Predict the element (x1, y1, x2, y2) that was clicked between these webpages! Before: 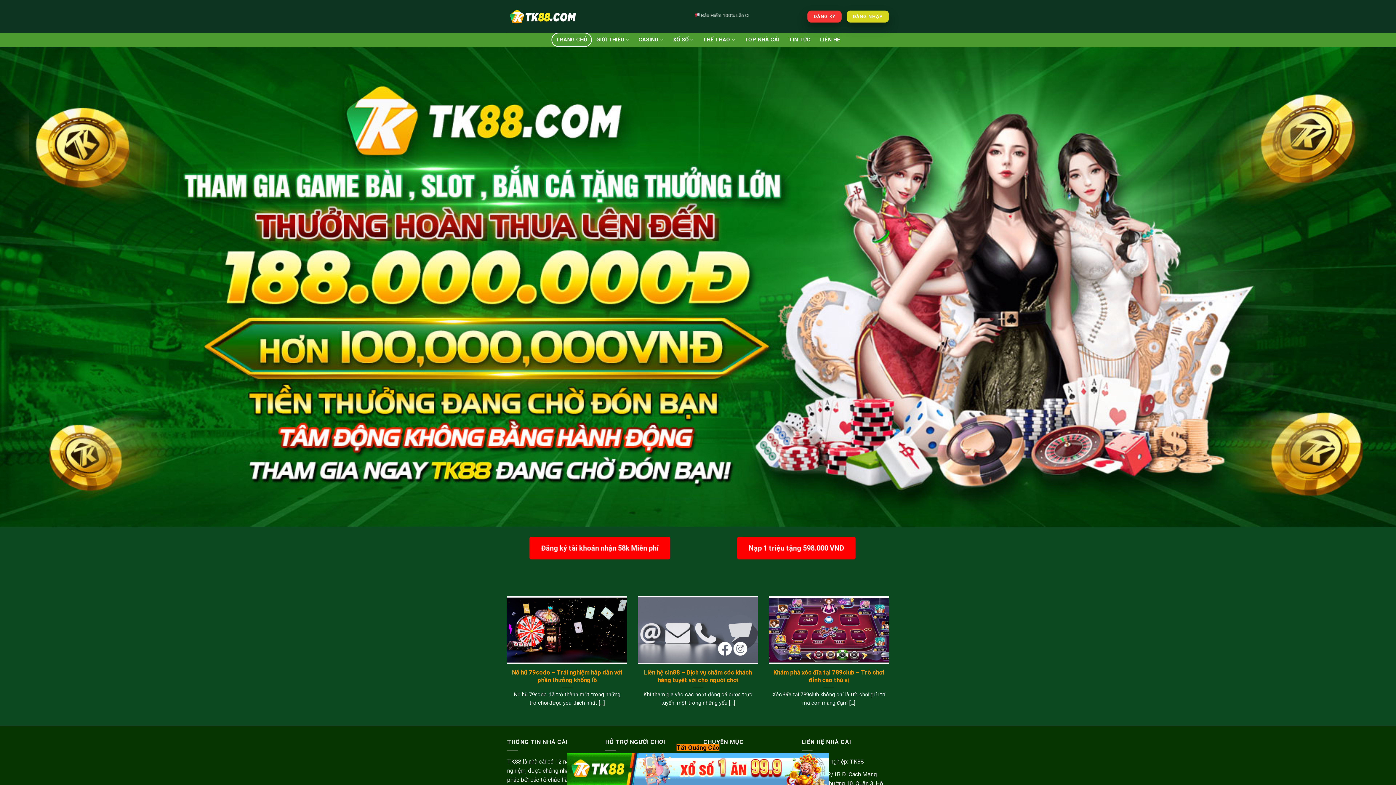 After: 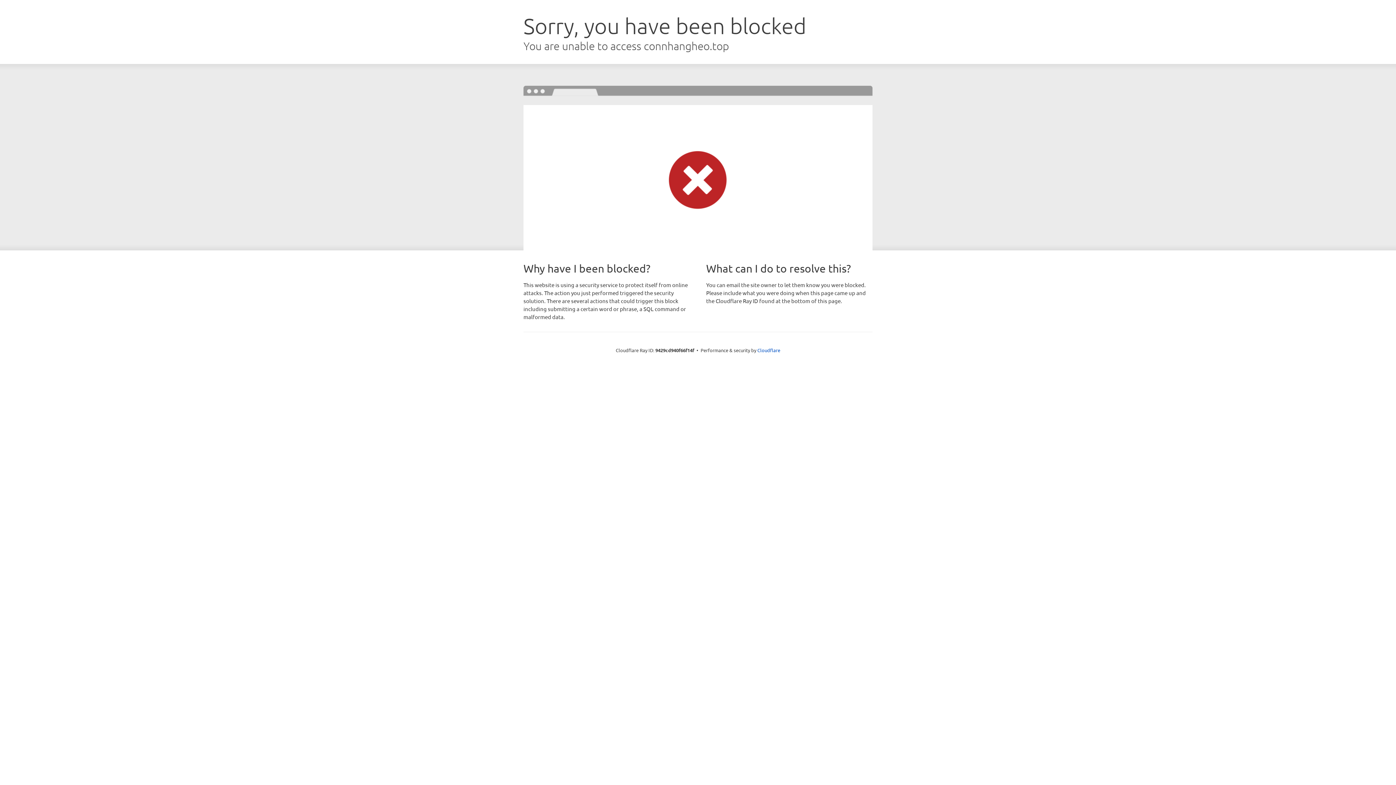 Action: label: ĐĂNG NHẬP bbox: (846, 10, 889, 22)